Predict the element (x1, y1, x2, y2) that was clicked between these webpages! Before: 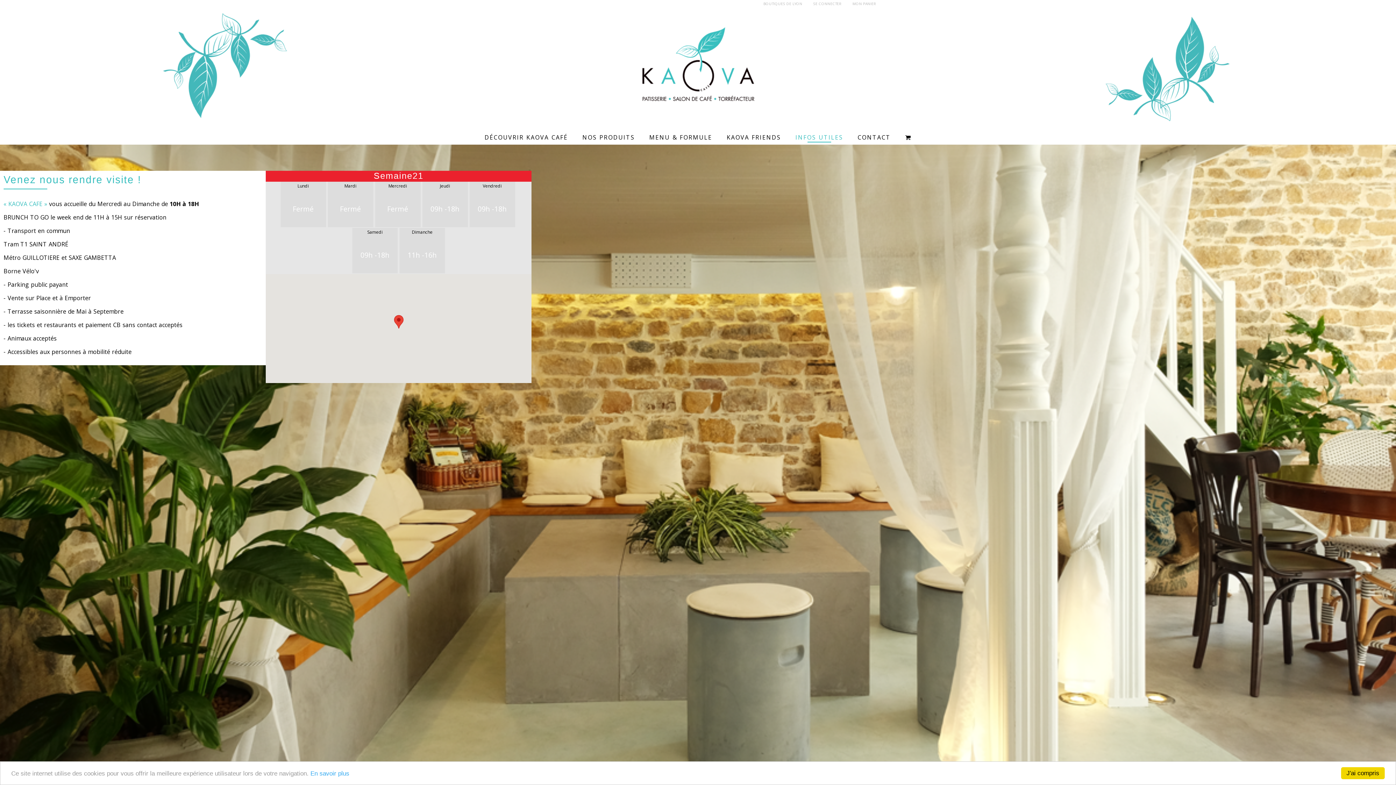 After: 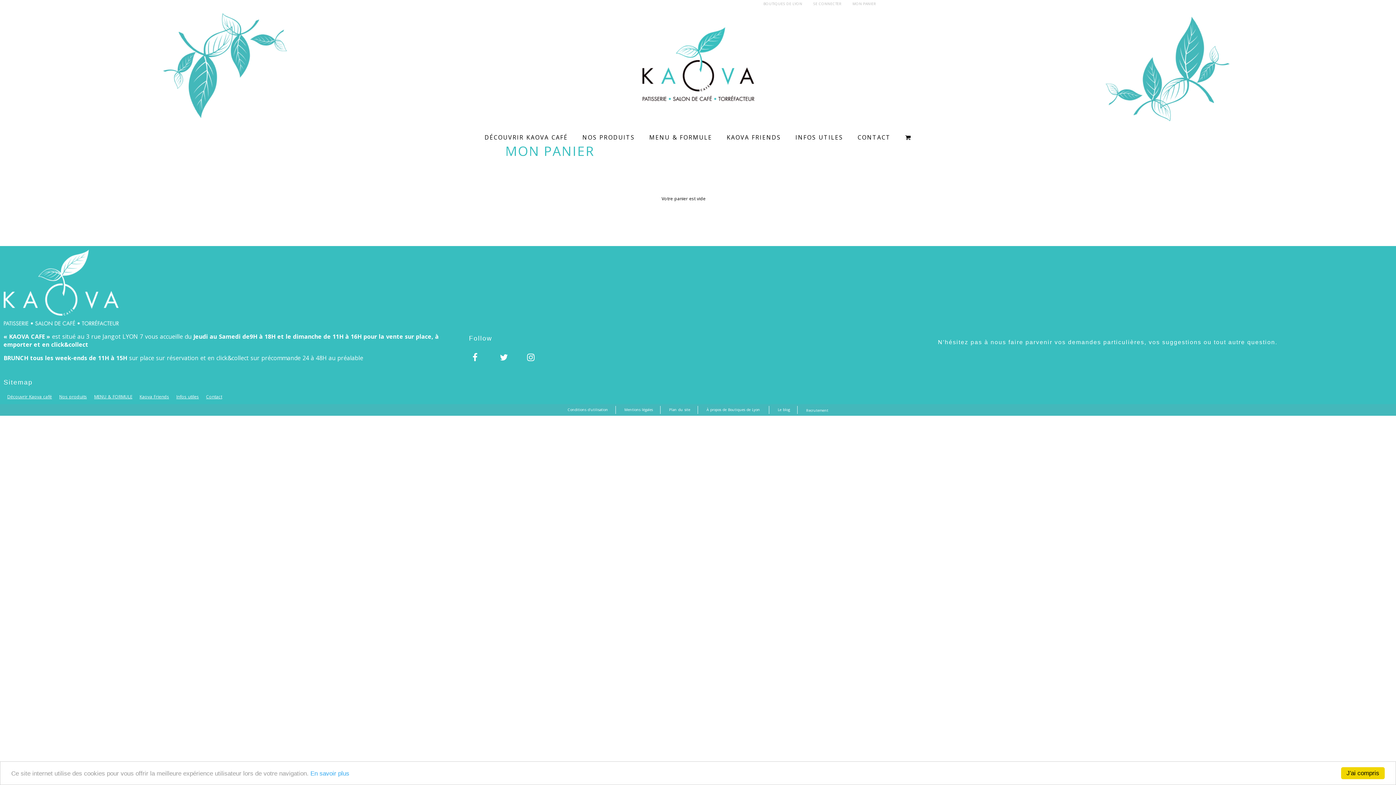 Action: bbox: (905, 133, 911, 141)